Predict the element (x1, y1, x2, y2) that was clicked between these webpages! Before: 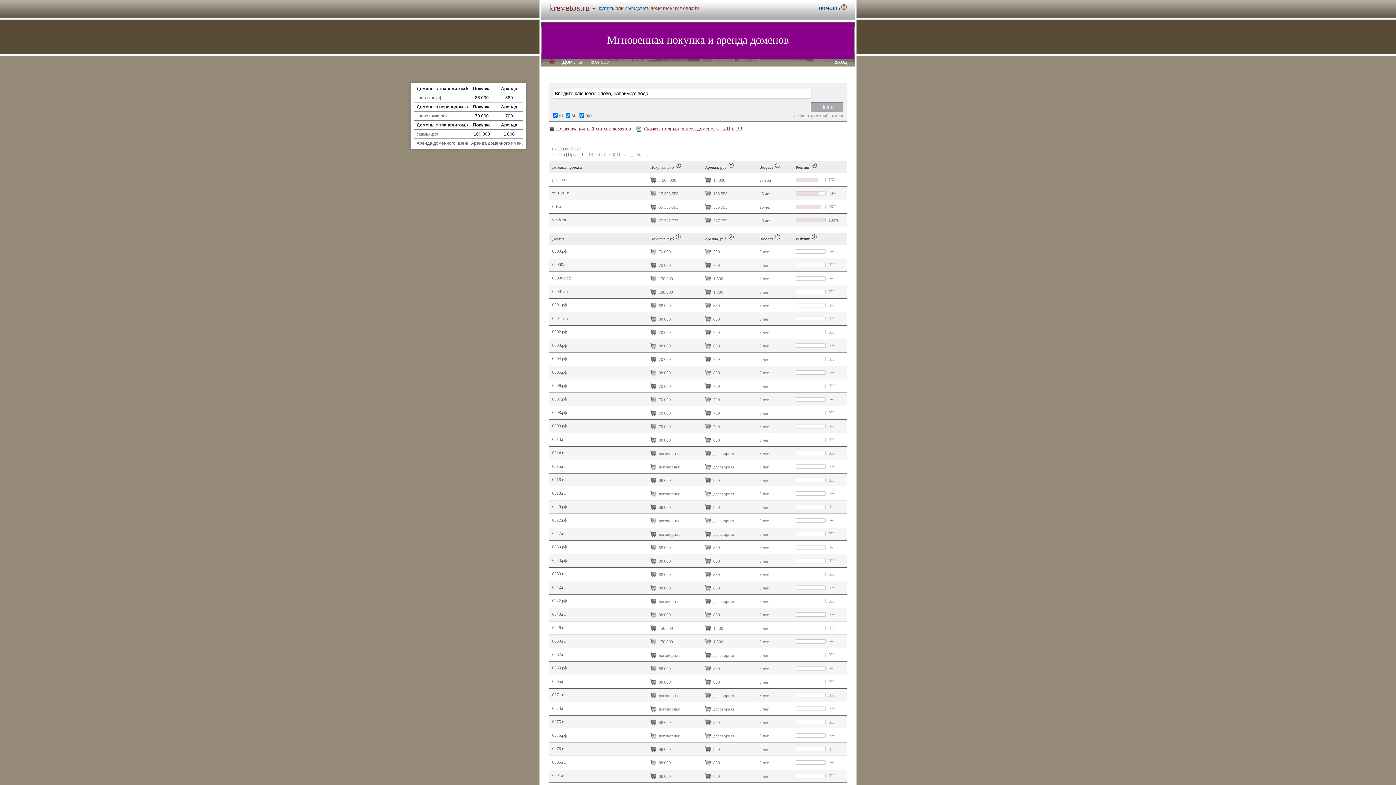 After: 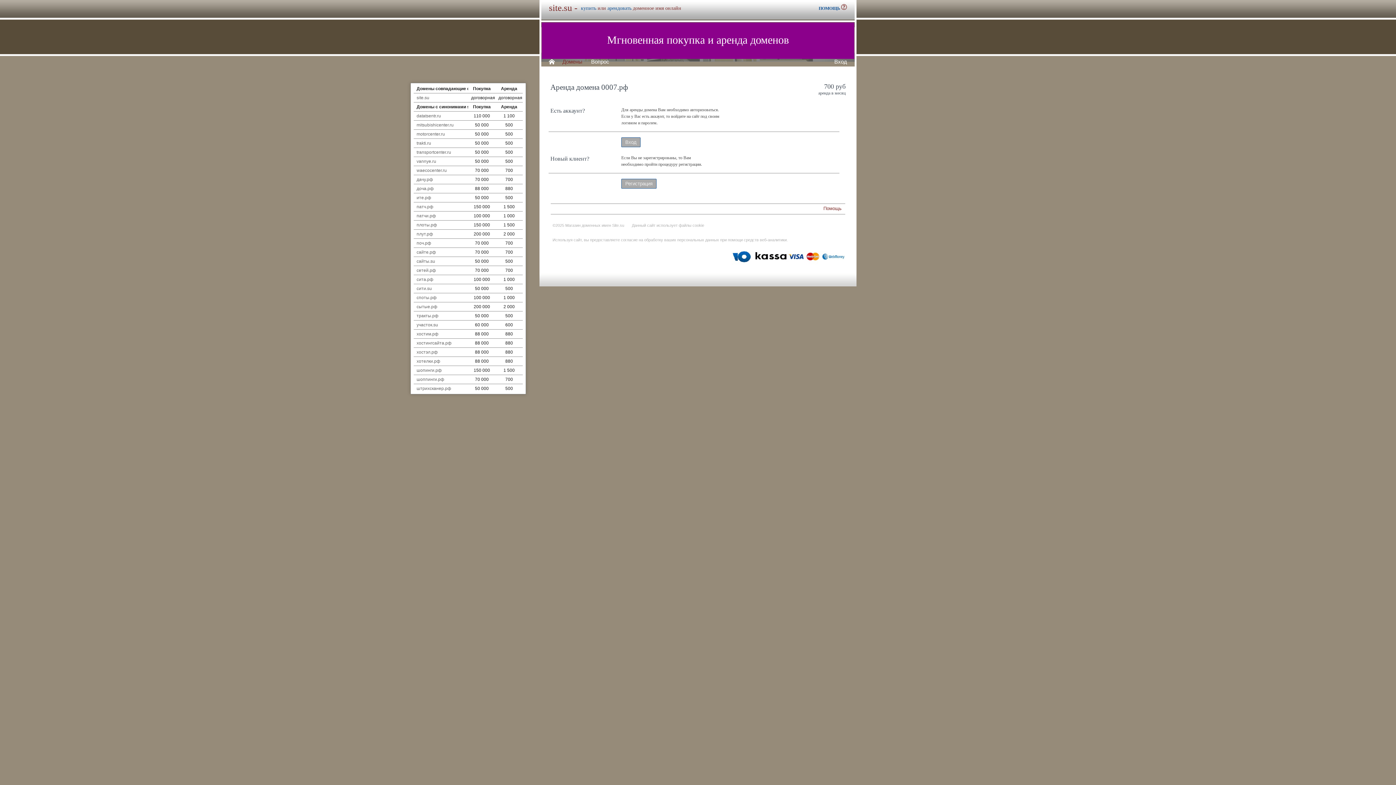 Action: label:   bbox: (703, 395, 712, 404)